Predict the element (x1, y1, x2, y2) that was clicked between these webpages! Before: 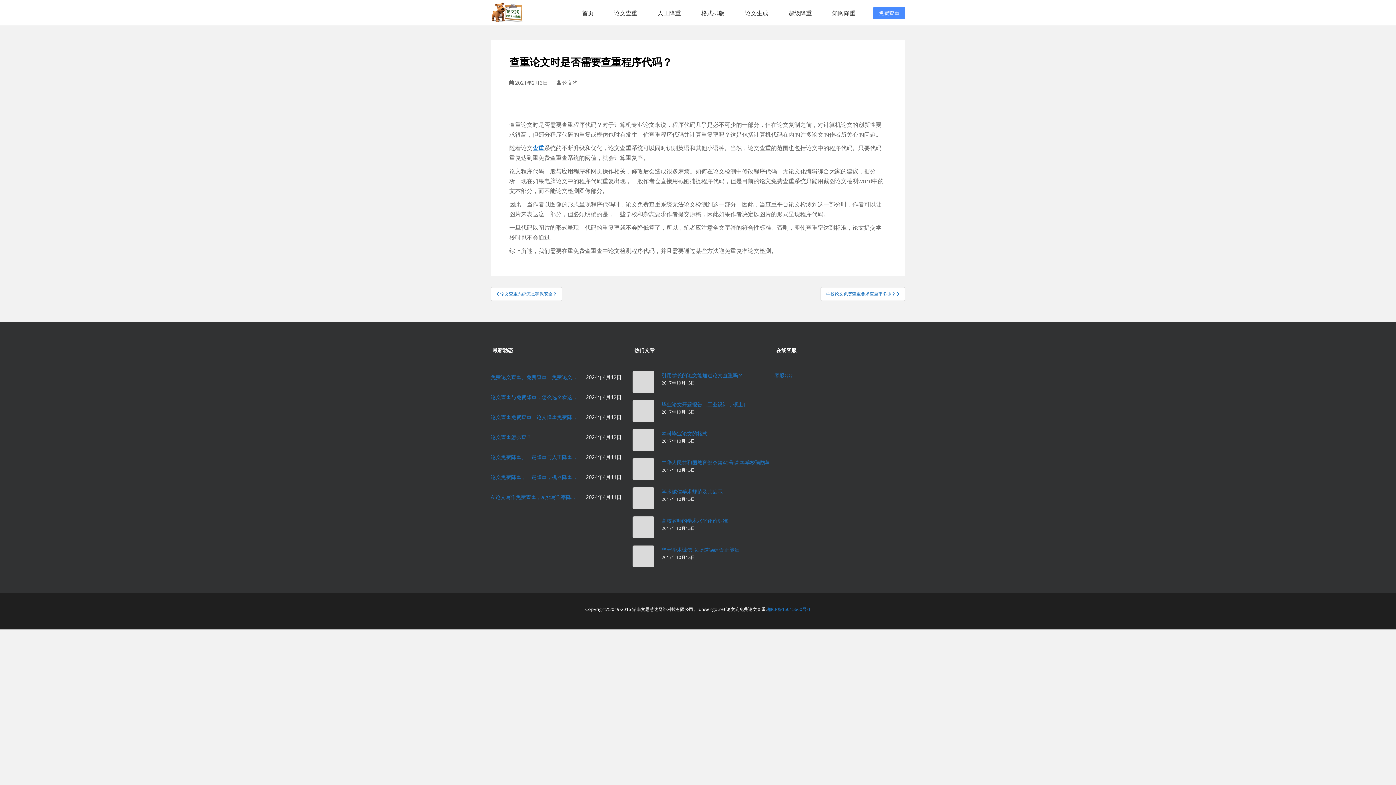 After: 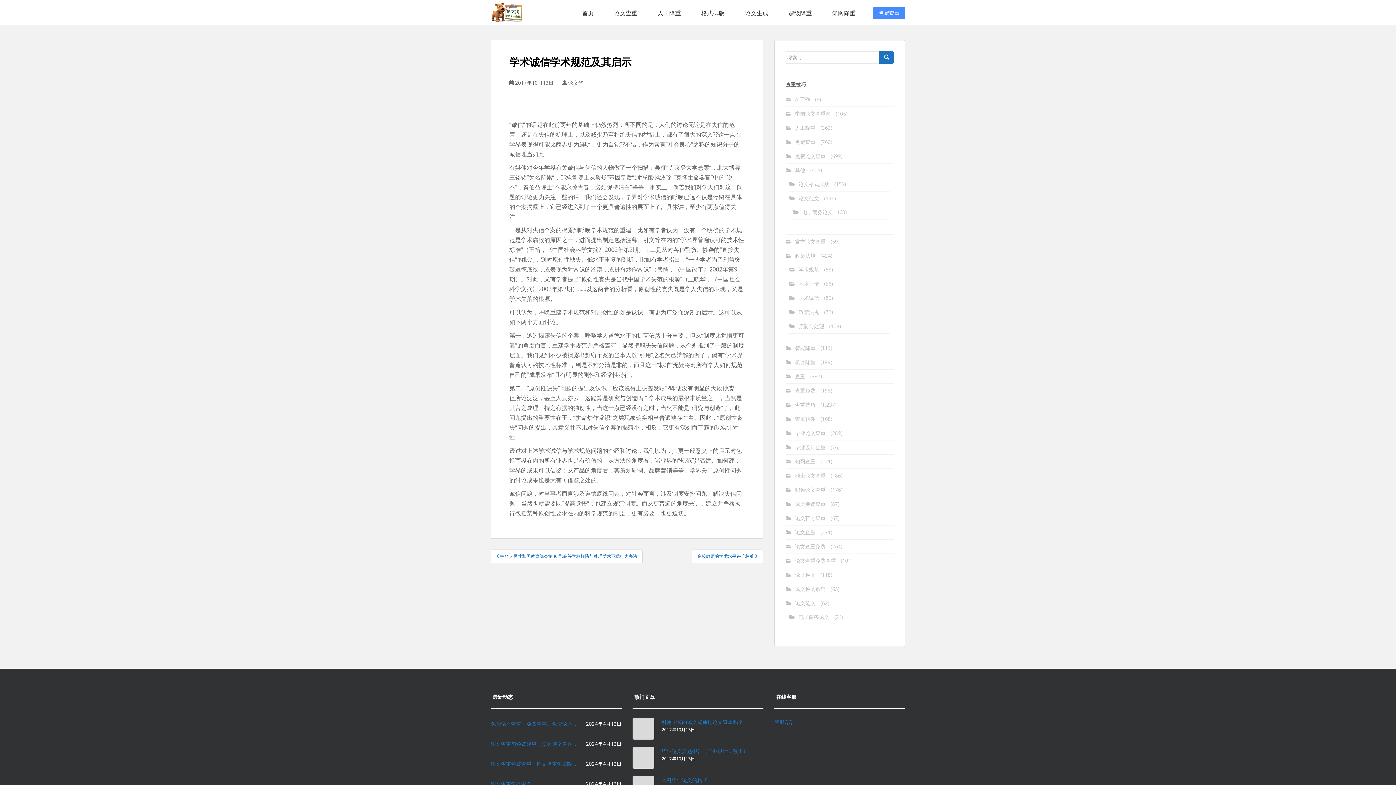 Action: bbox: (661, 487, 722, 496) label: 学术诚信学术规范及其启示